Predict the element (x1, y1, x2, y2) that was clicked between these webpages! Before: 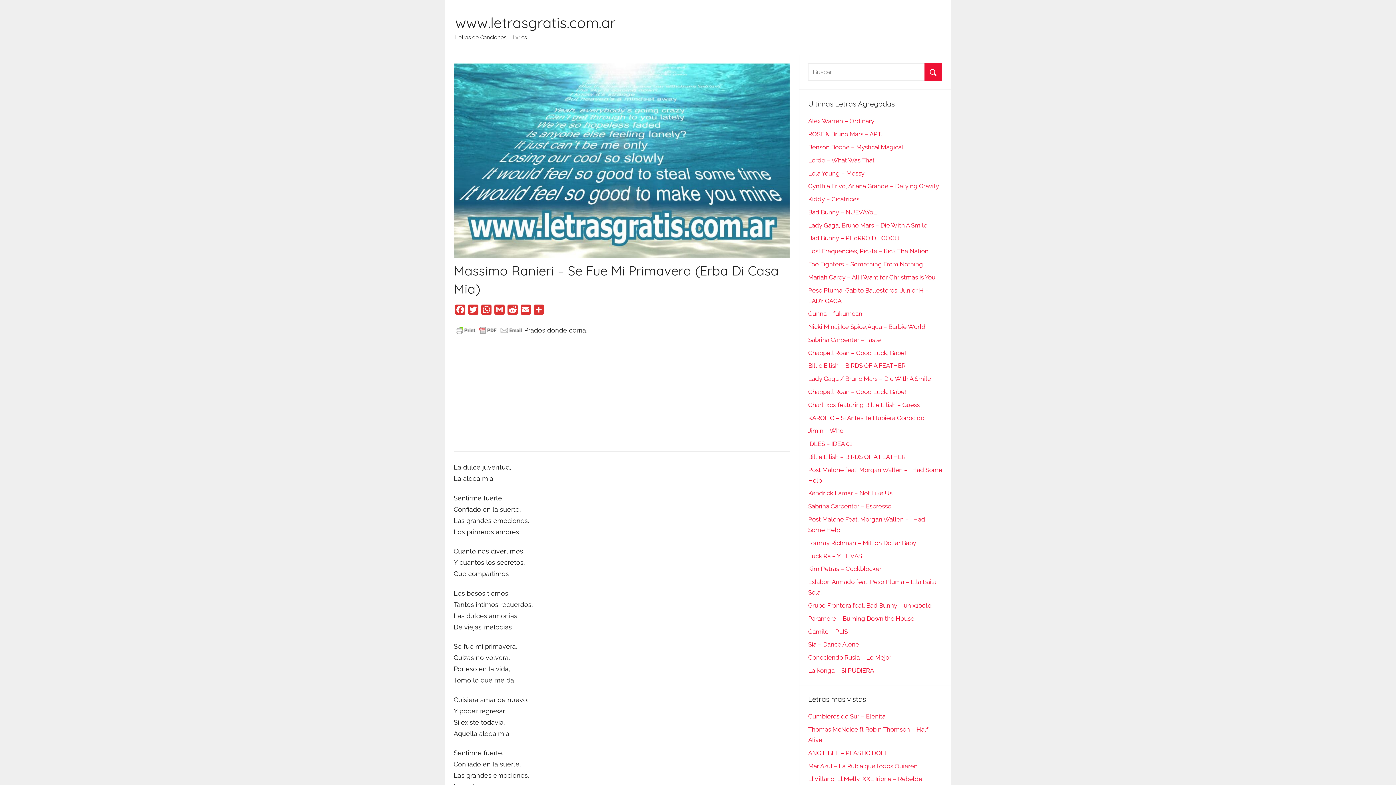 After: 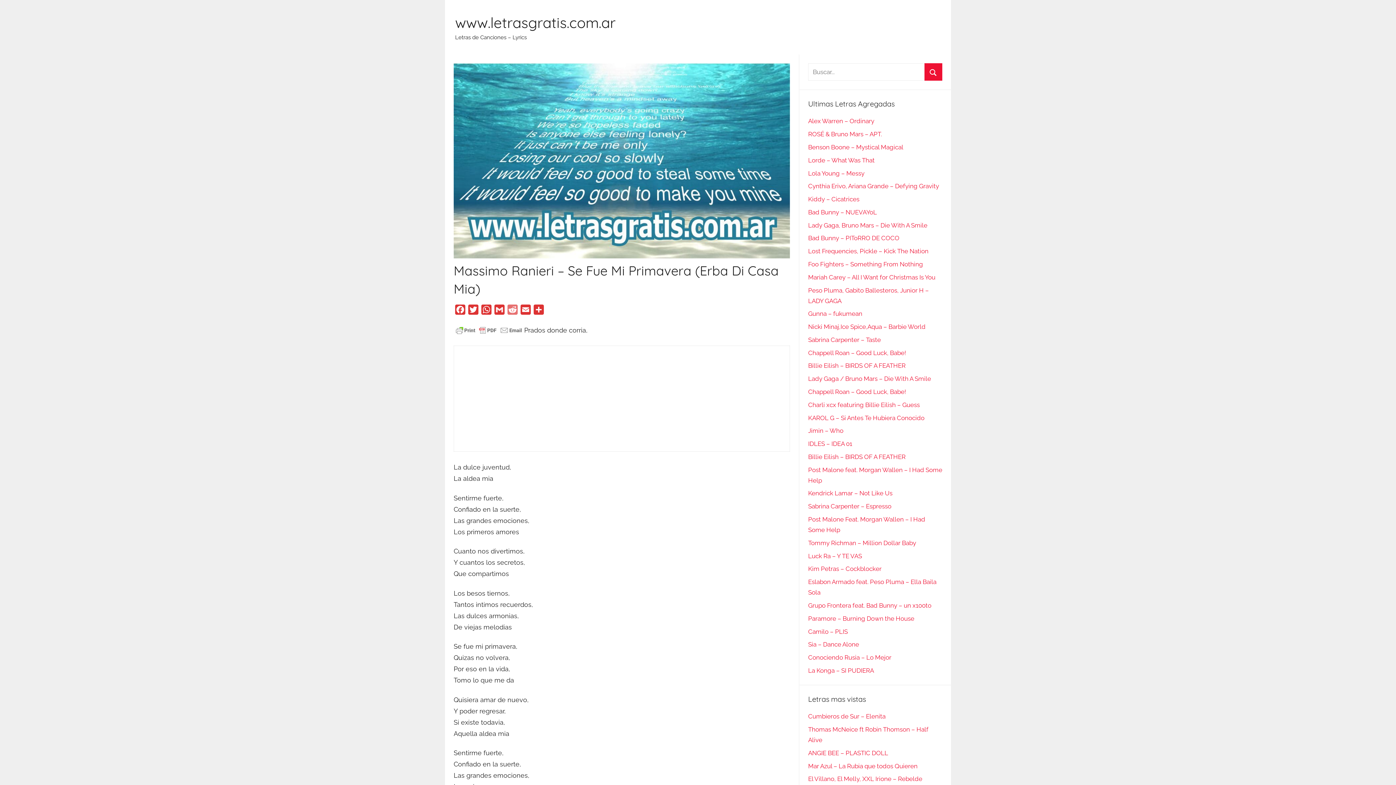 Action: label: Reddit bbox: (506, 304, 519, 318)